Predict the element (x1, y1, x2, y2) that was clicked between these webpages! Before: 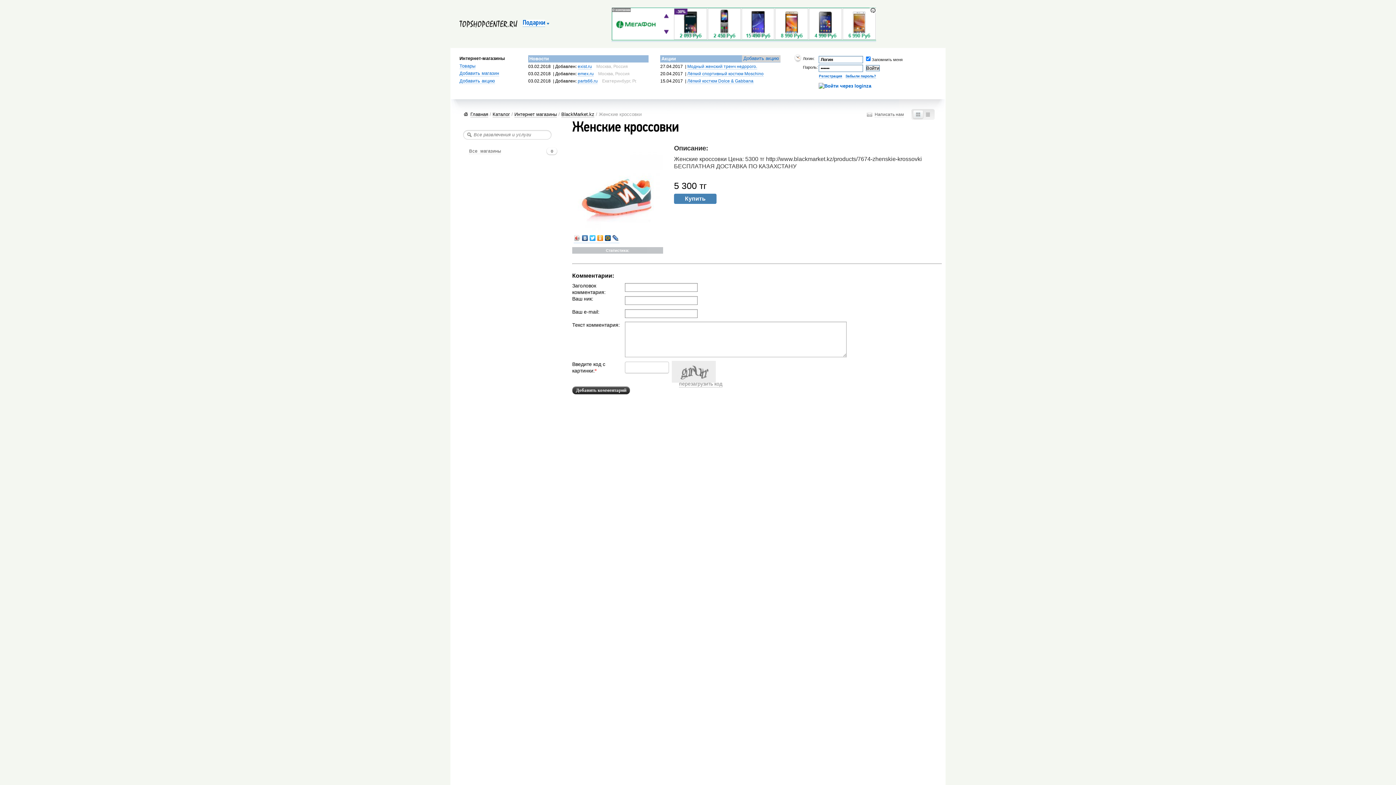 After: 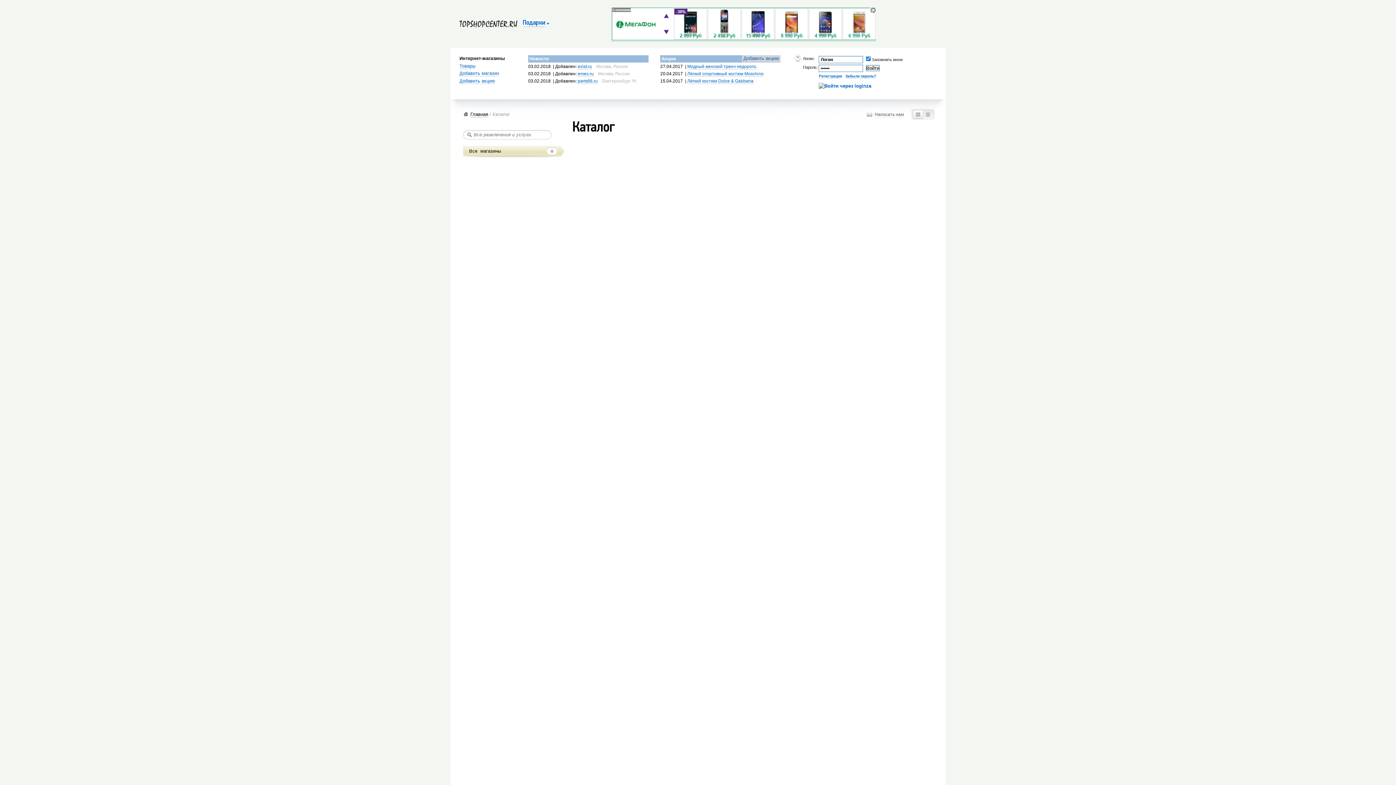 Action: bbox: (492, 111, 510, 117) label: Каталог